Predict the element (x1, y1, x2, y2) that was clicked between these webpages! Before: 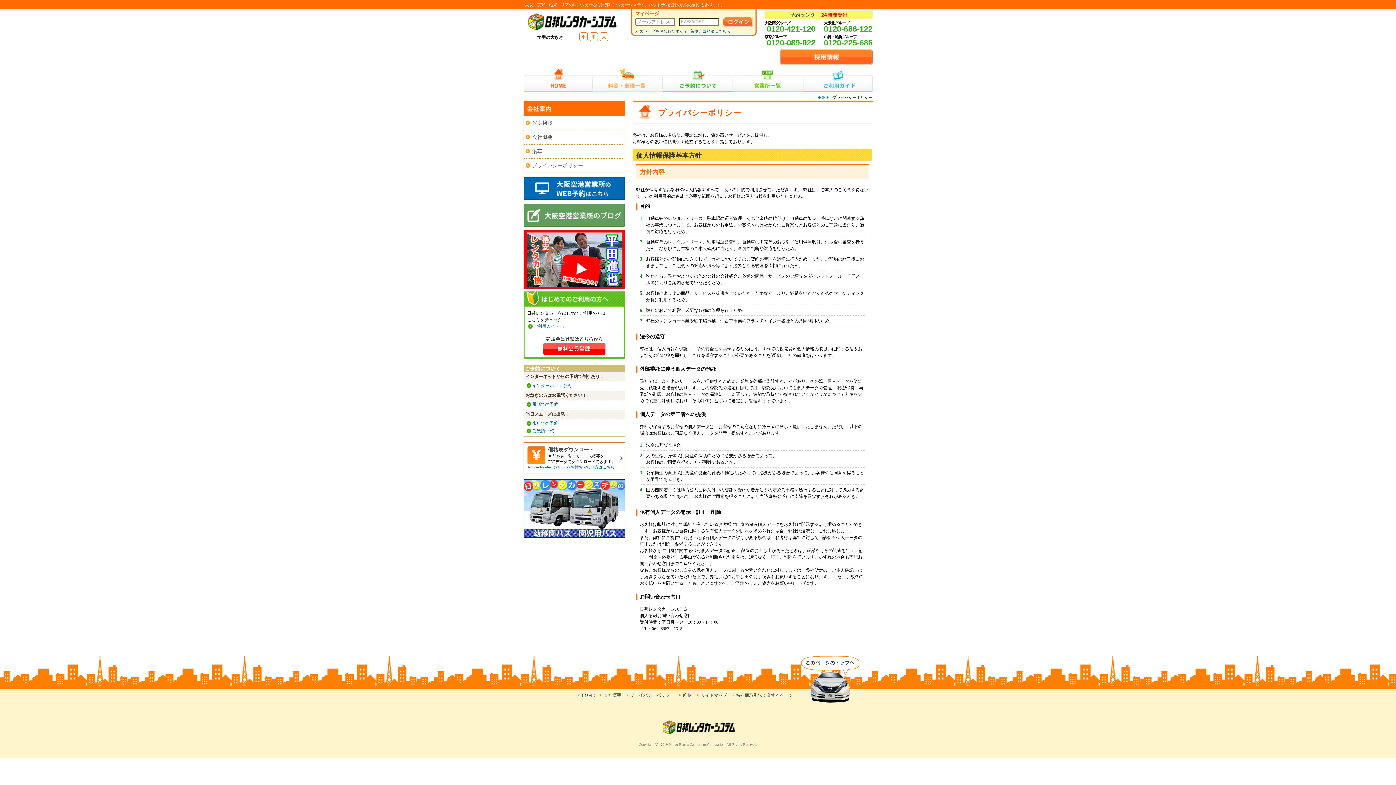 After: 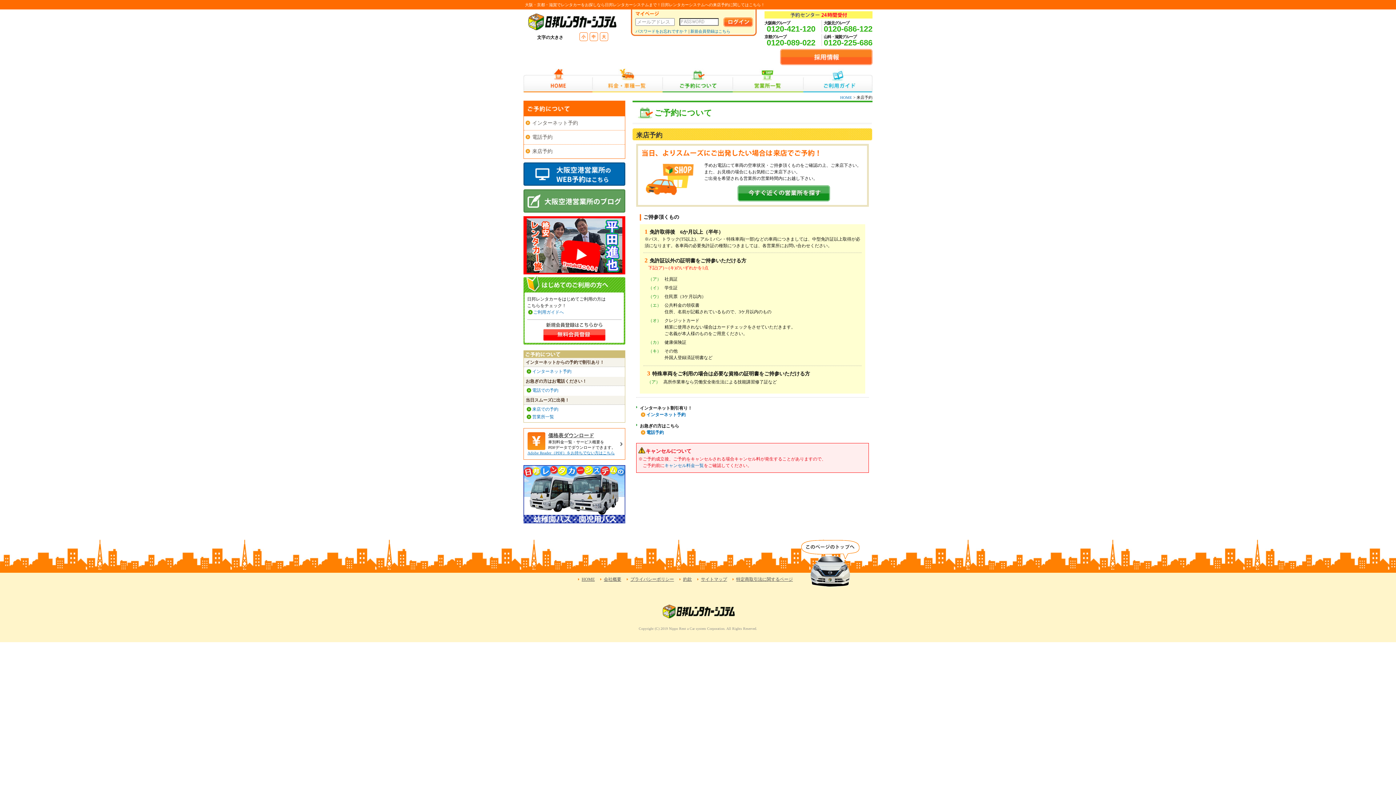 Action: bbox: (532, 421, 558, 426) label: 来店での予約